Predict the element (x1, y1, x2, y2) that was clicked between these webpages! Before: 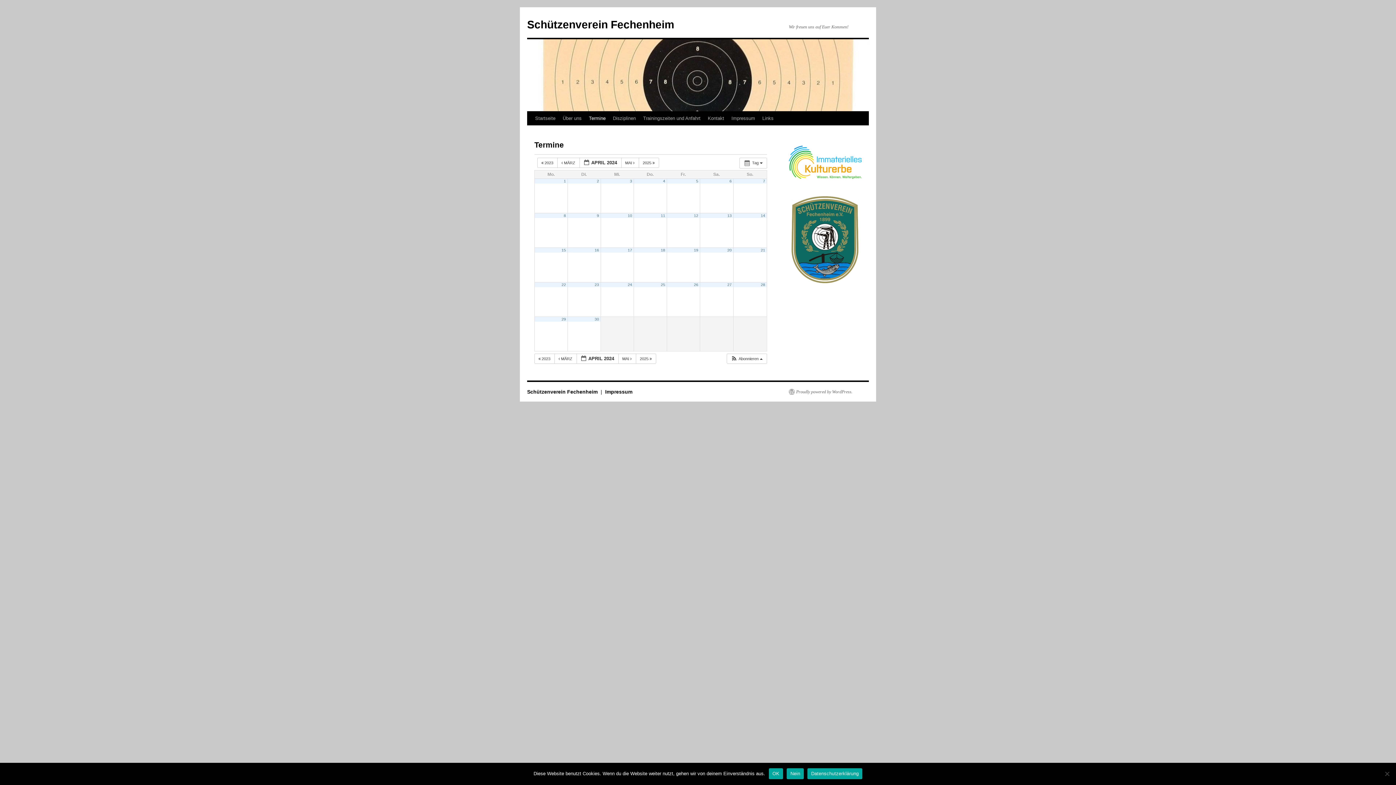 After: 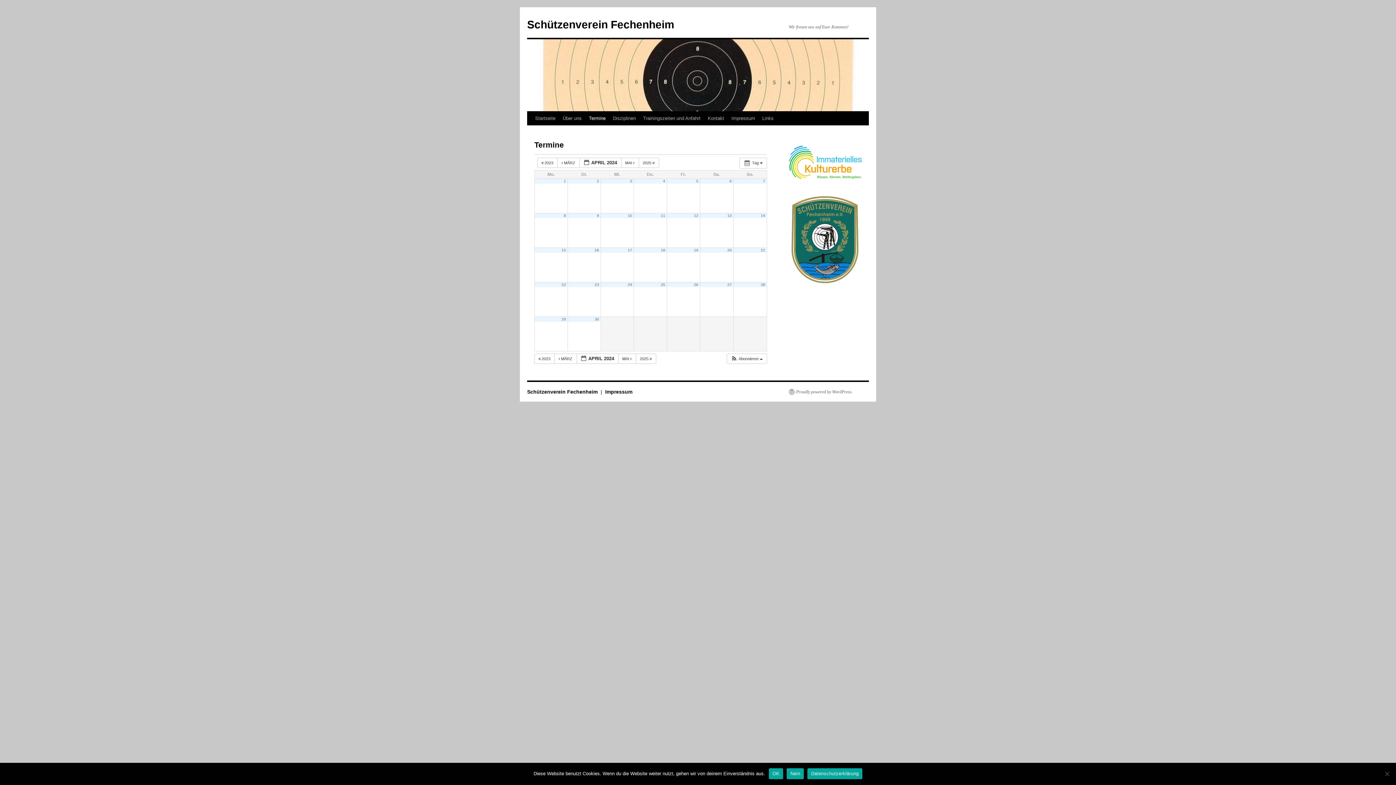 Action: label: 16 bbox: (594, 248, 599, 252)